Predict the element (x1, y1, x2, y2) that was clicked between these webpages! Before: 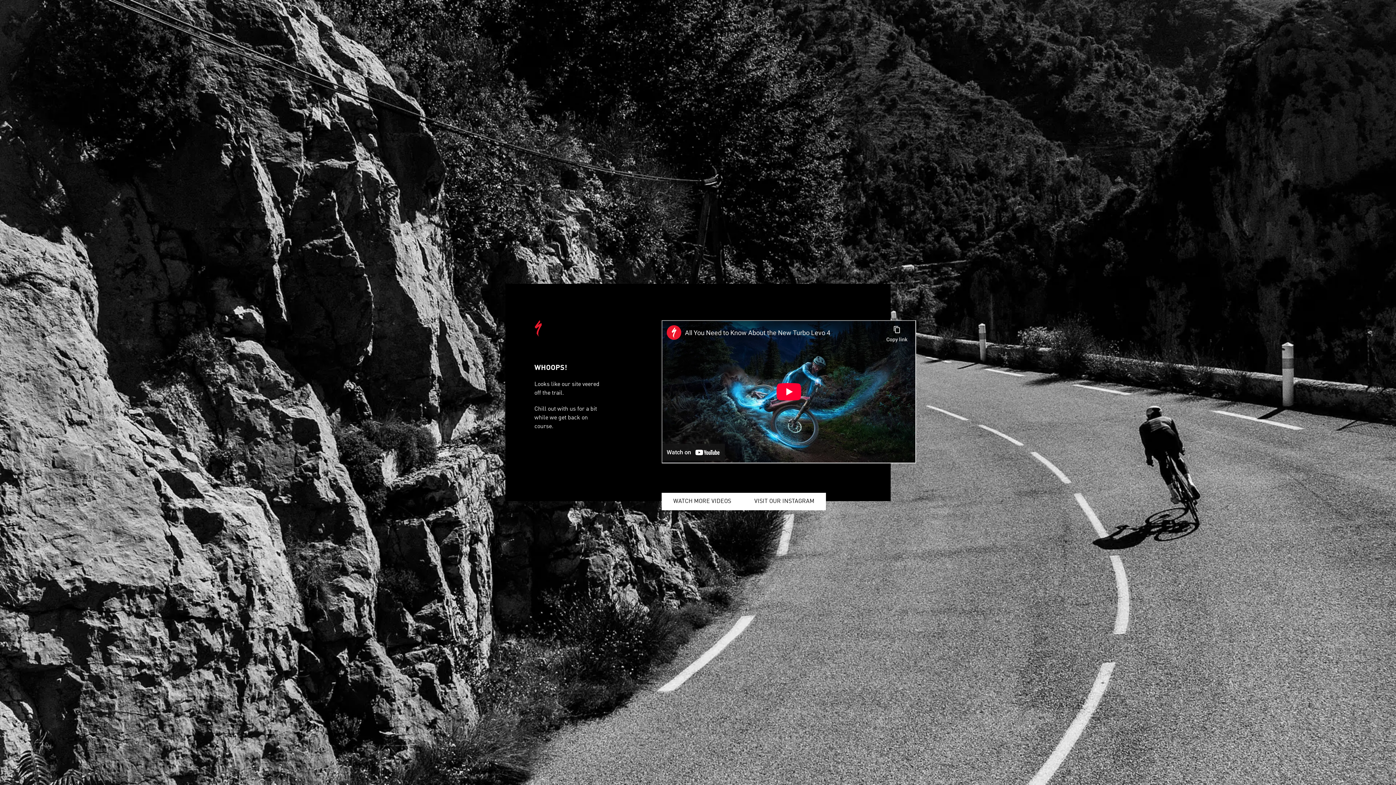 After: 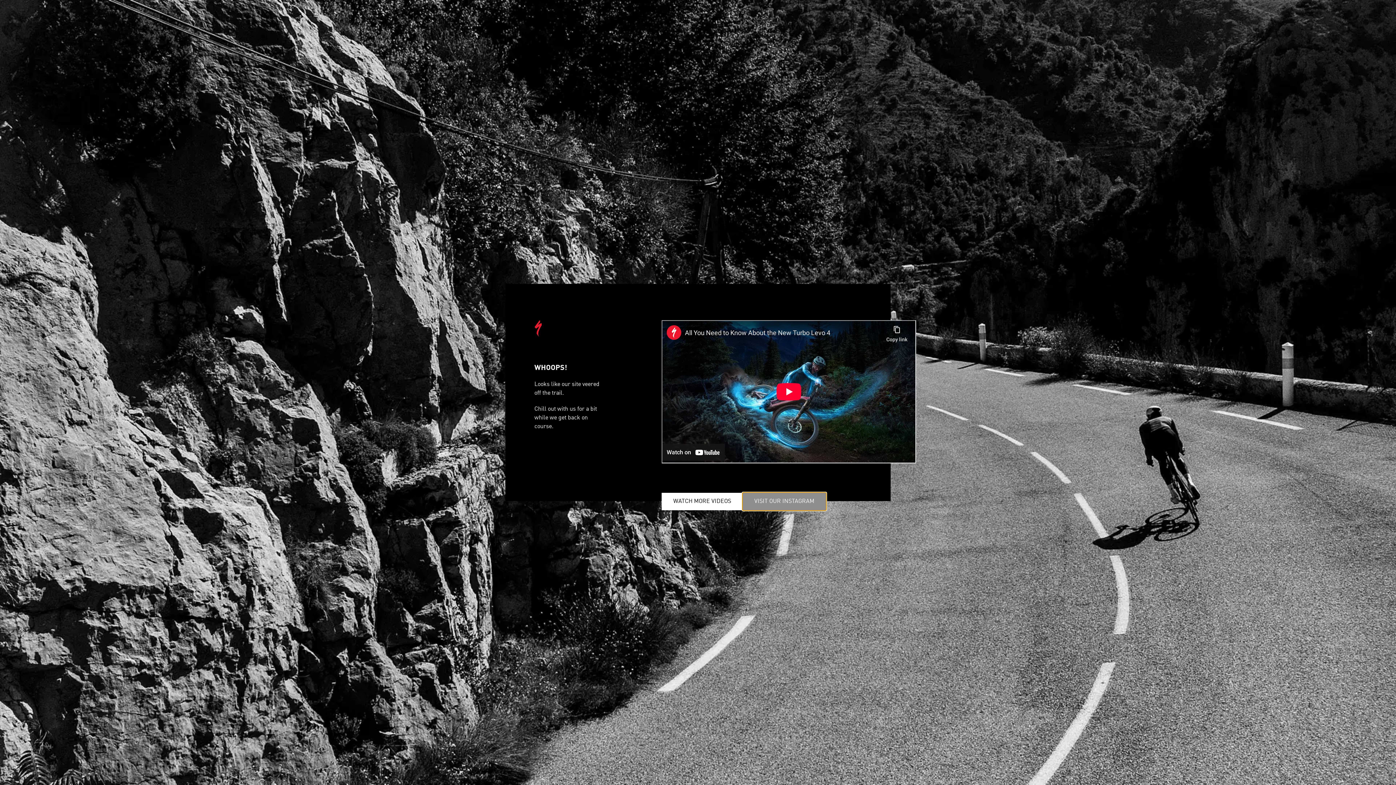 Action: bbox: (742, 493, 826, 510) label: VISIT OUR INSTAGRAM